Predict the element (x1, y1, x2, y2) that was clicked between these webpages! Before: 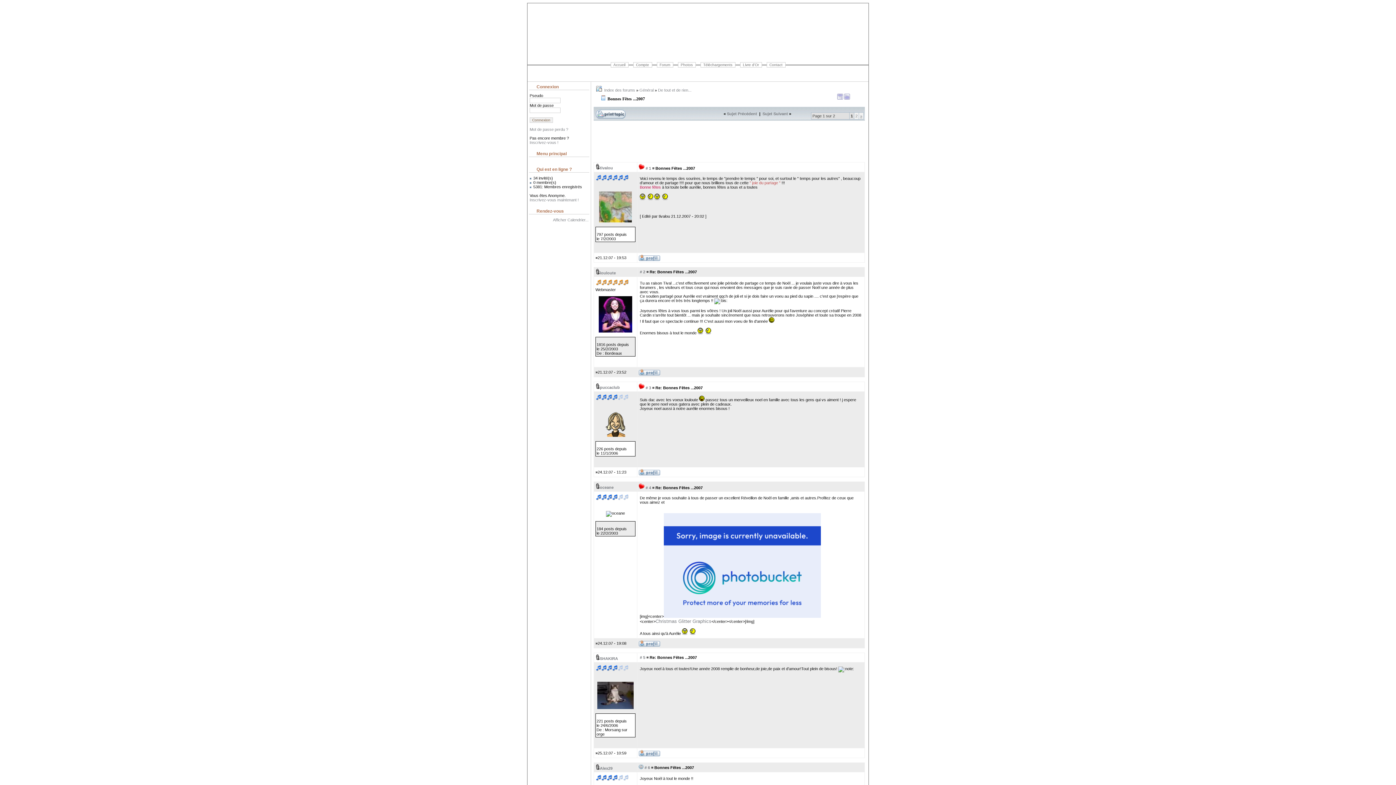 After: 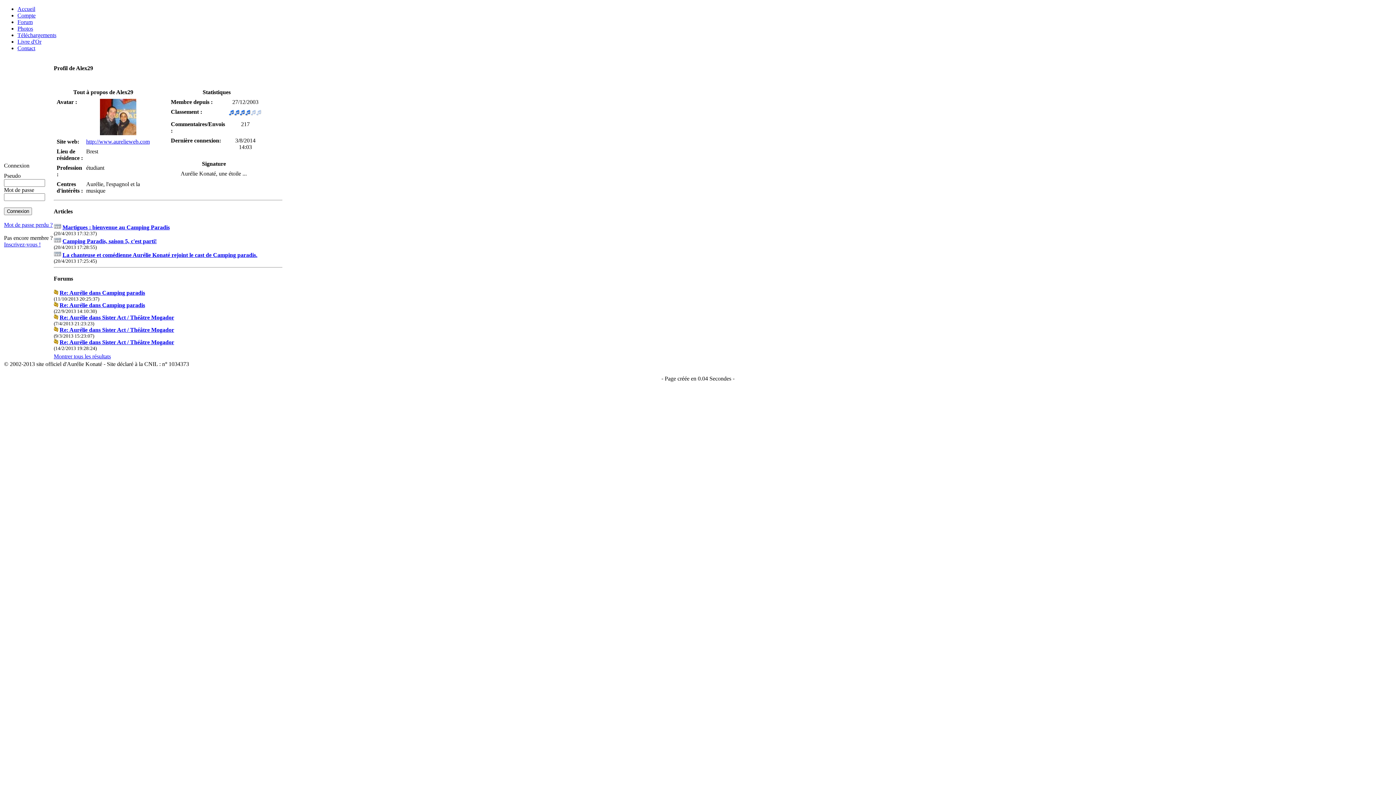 Action: label: Alex29 bbox: (600, 766, 612, 770)